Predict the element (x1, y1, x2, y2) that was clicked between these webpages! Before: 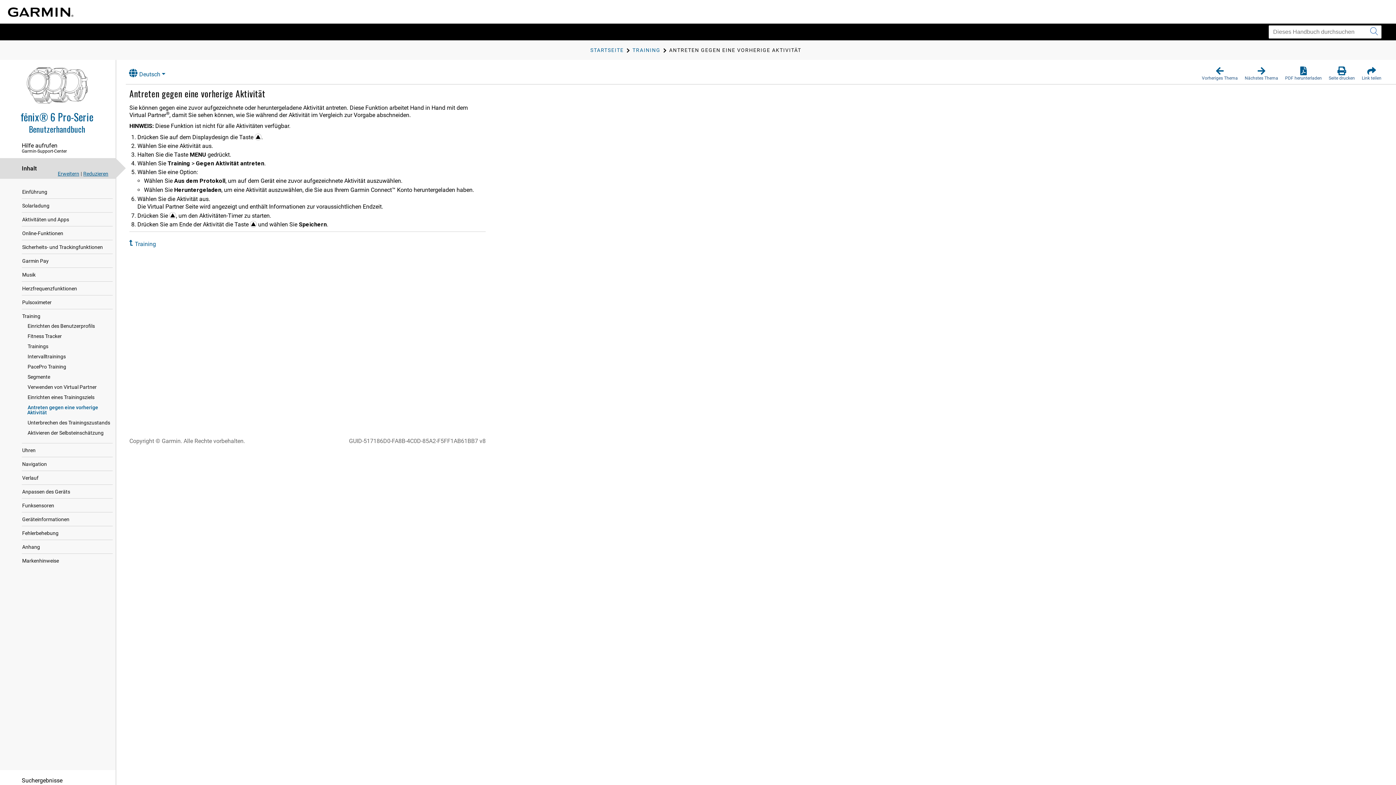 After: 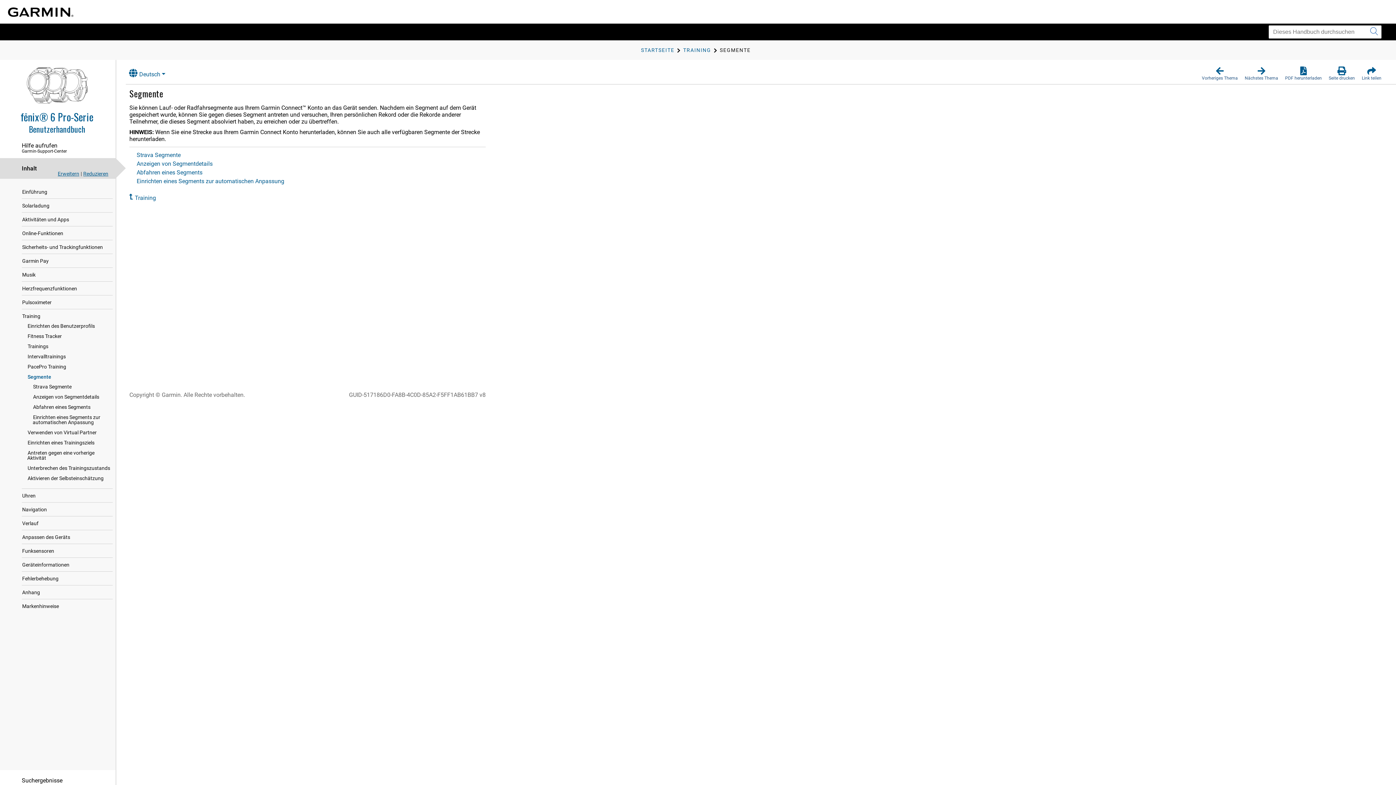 Action: bbox: (27, 370, 52, 383) label: Segmente